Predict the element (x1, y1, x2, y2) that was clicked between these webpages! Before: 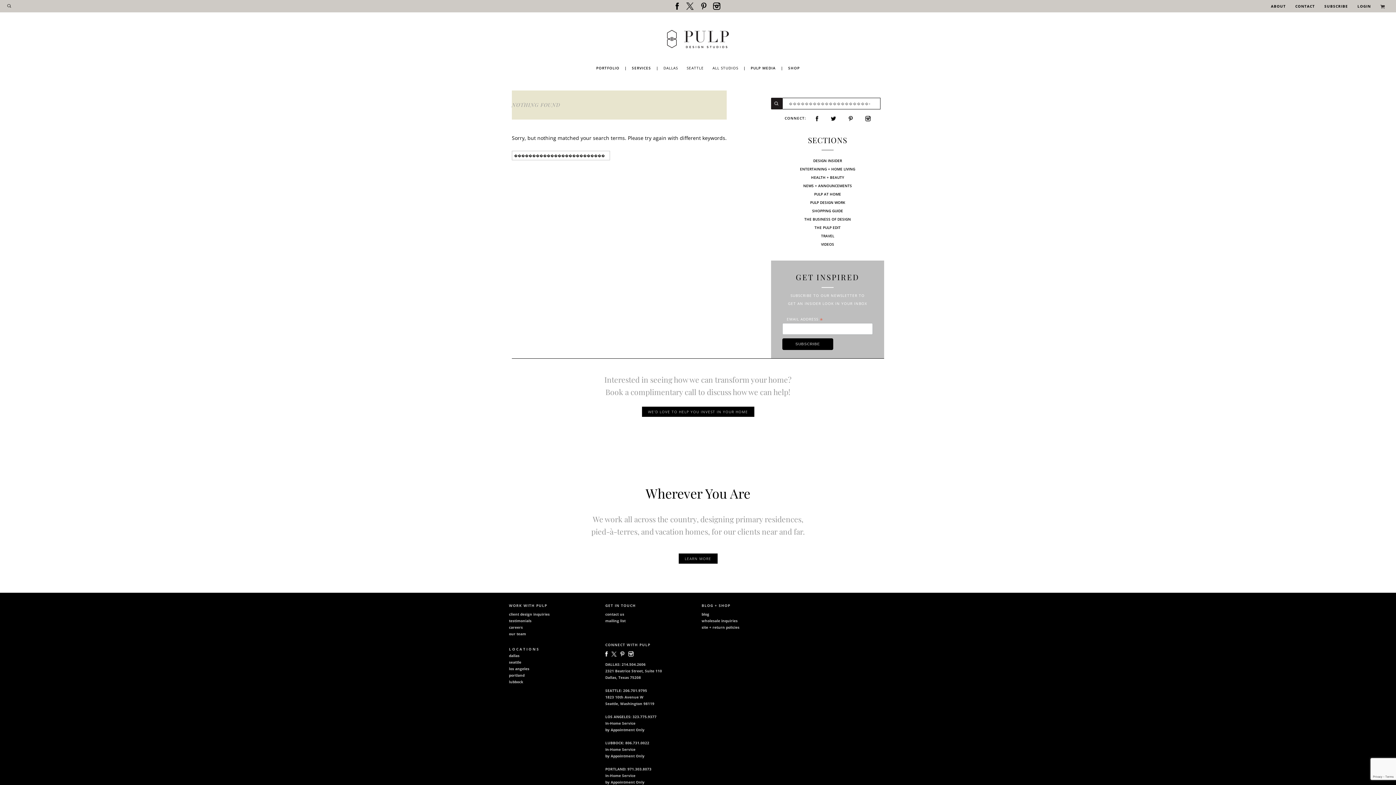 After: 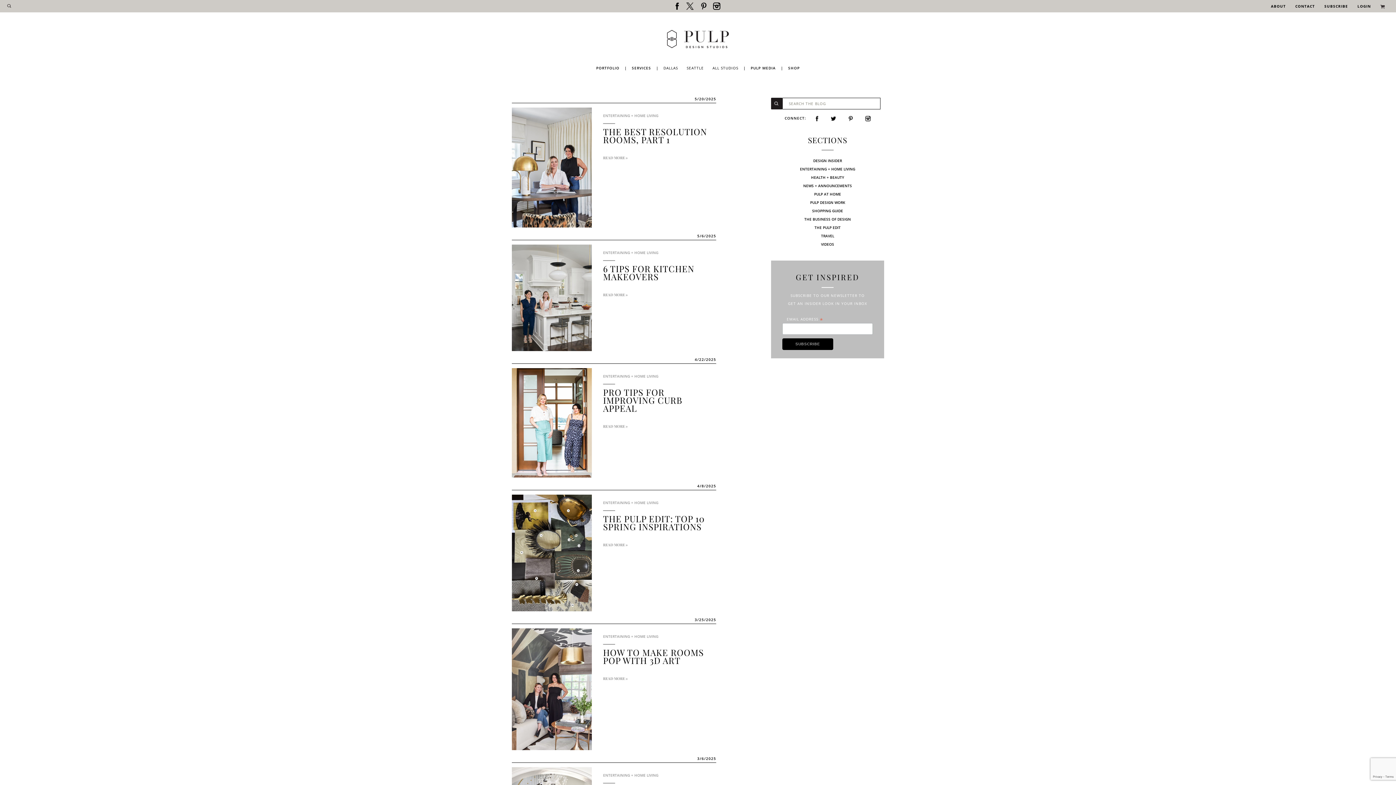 Action: label: blog bbox: (701, 612, 709, 617)